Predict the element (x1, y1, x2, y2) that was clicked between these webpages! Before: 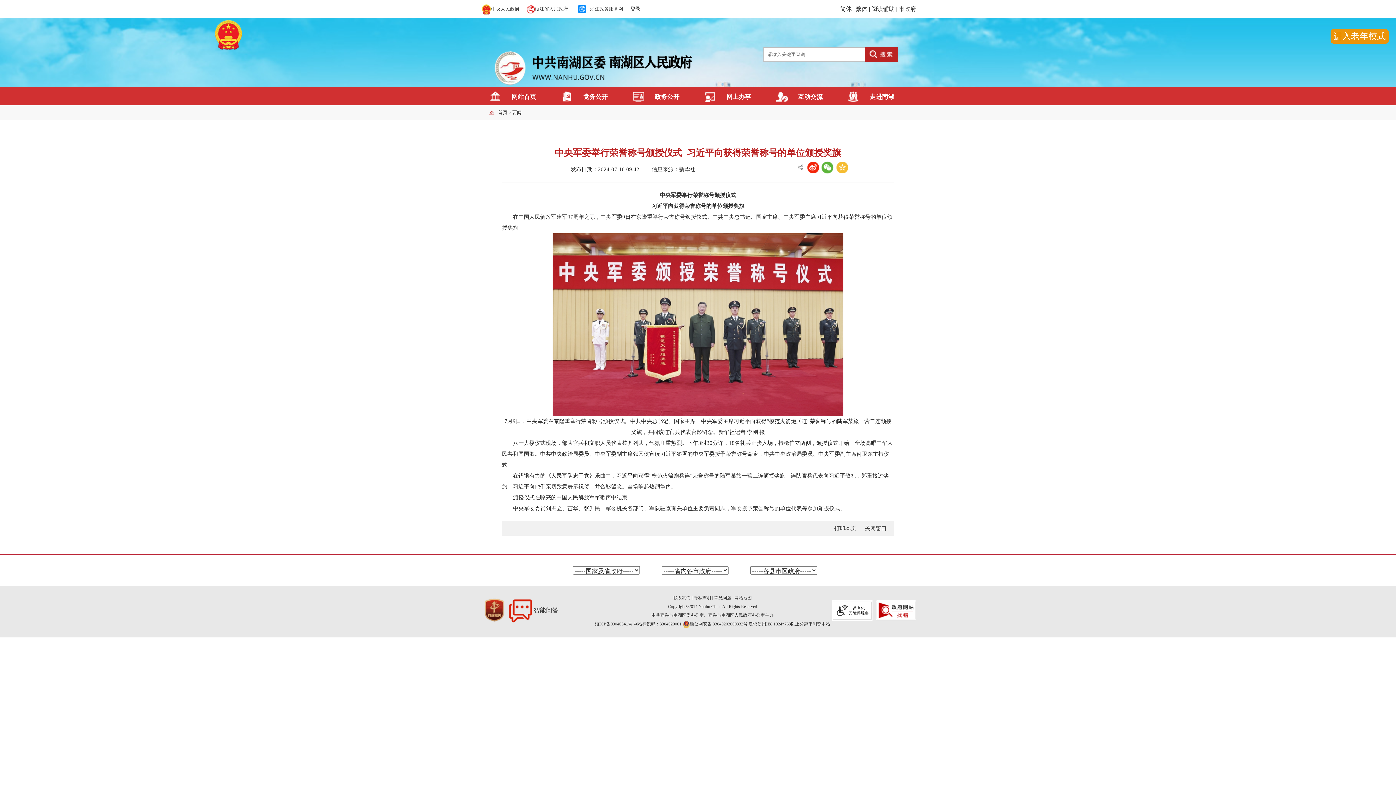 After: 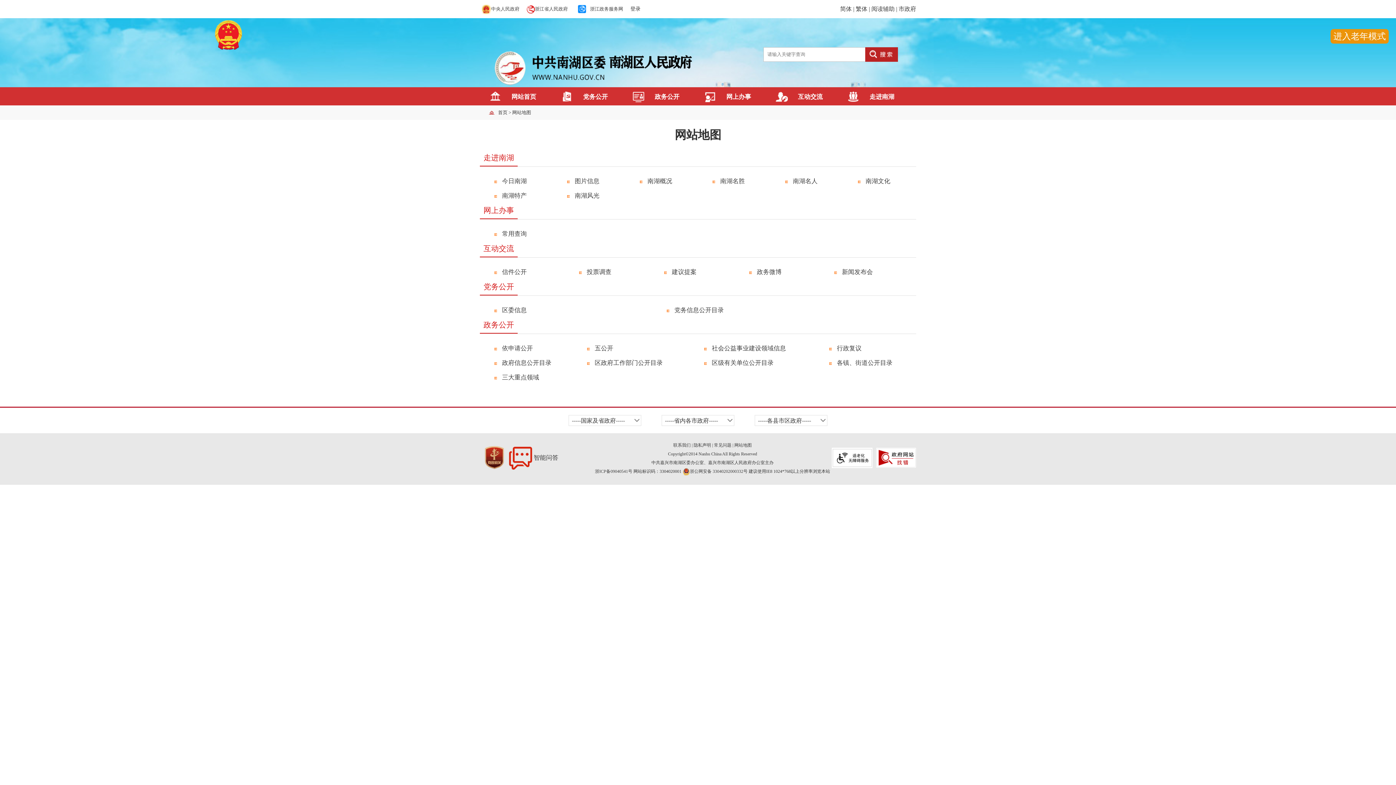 Action: label: 网站地图 bbox: (734, 595, 752, 600)